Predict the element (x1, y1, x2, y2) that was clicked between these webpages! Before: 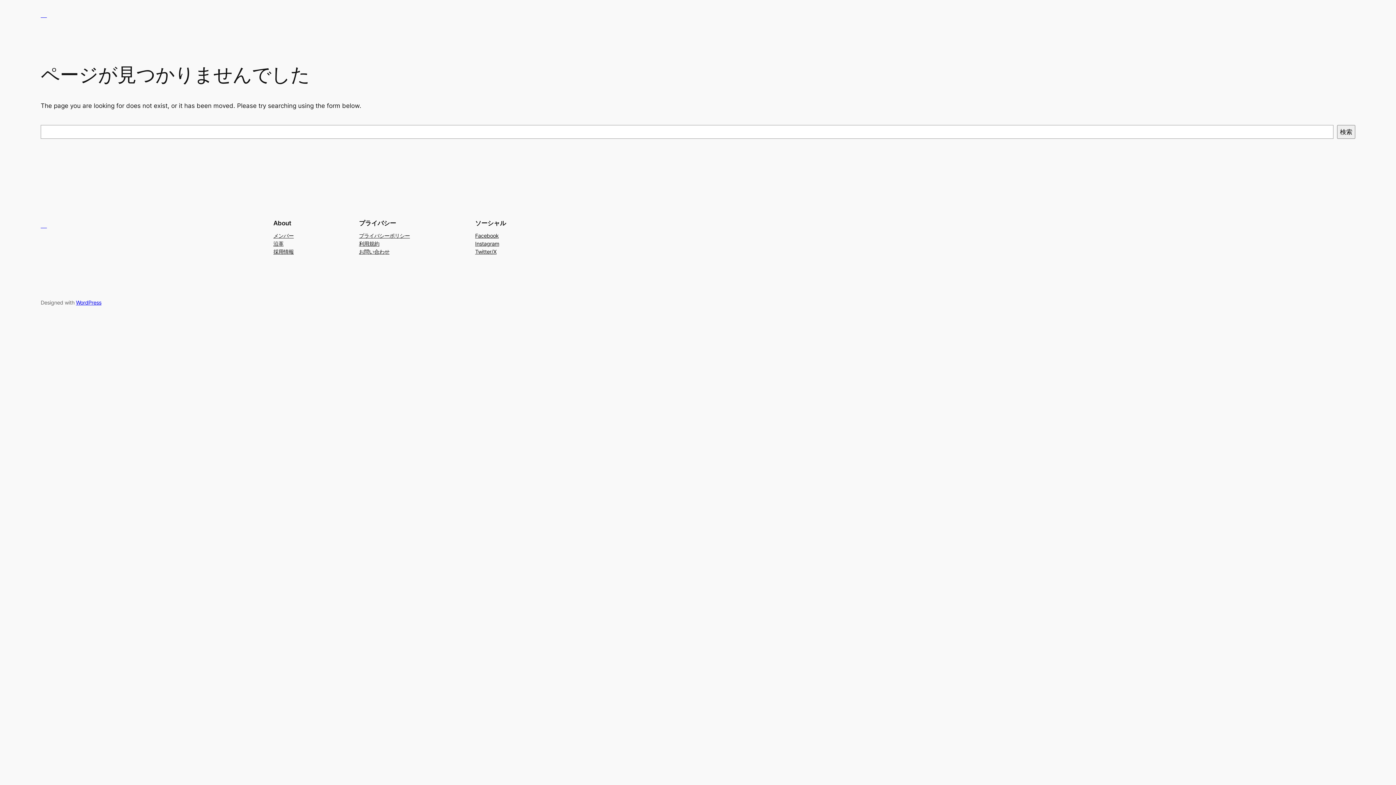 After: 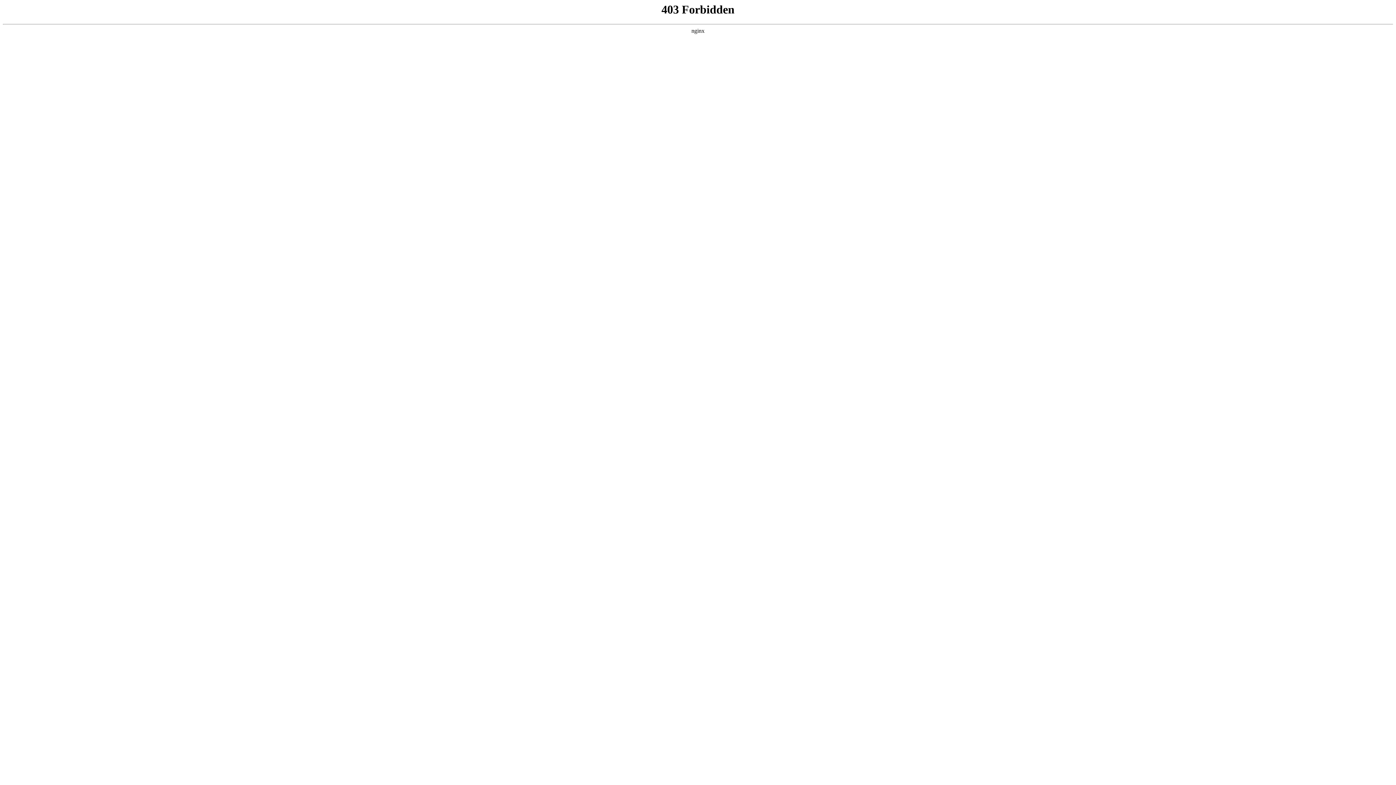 Action: bbox: (76, 299, 101, 305) label: WordPress